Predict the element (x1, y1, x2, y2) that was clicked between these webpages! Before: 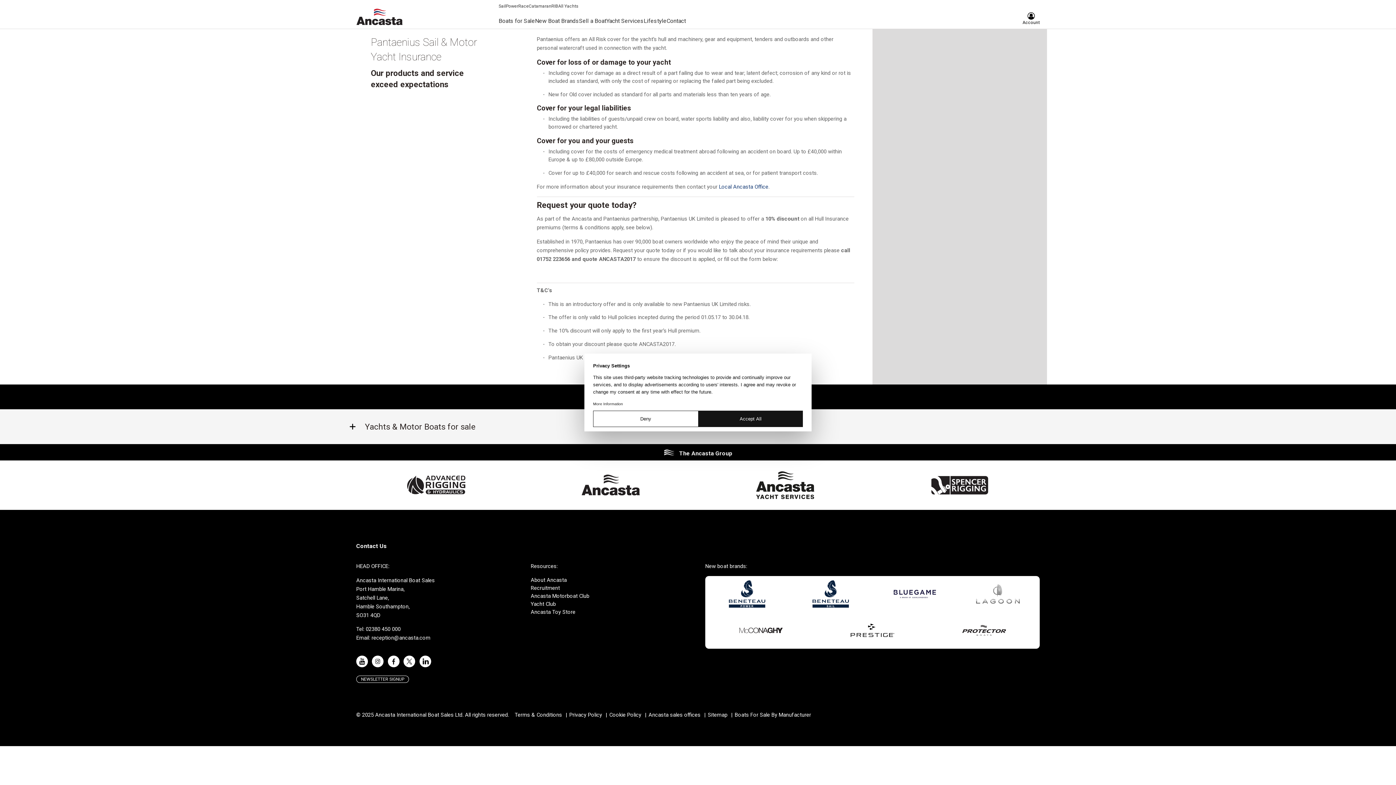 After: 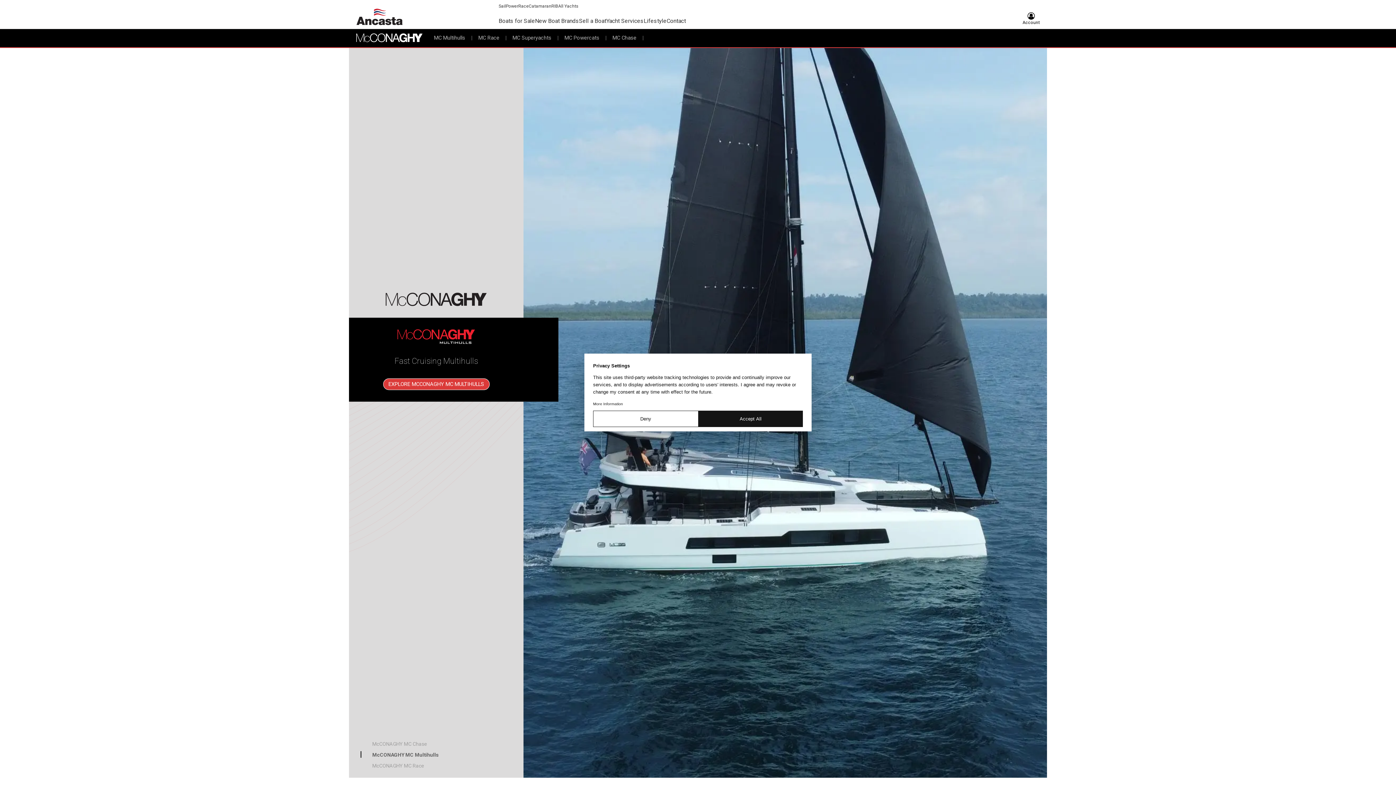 Action: bbox: (705, 612, 816, 648)